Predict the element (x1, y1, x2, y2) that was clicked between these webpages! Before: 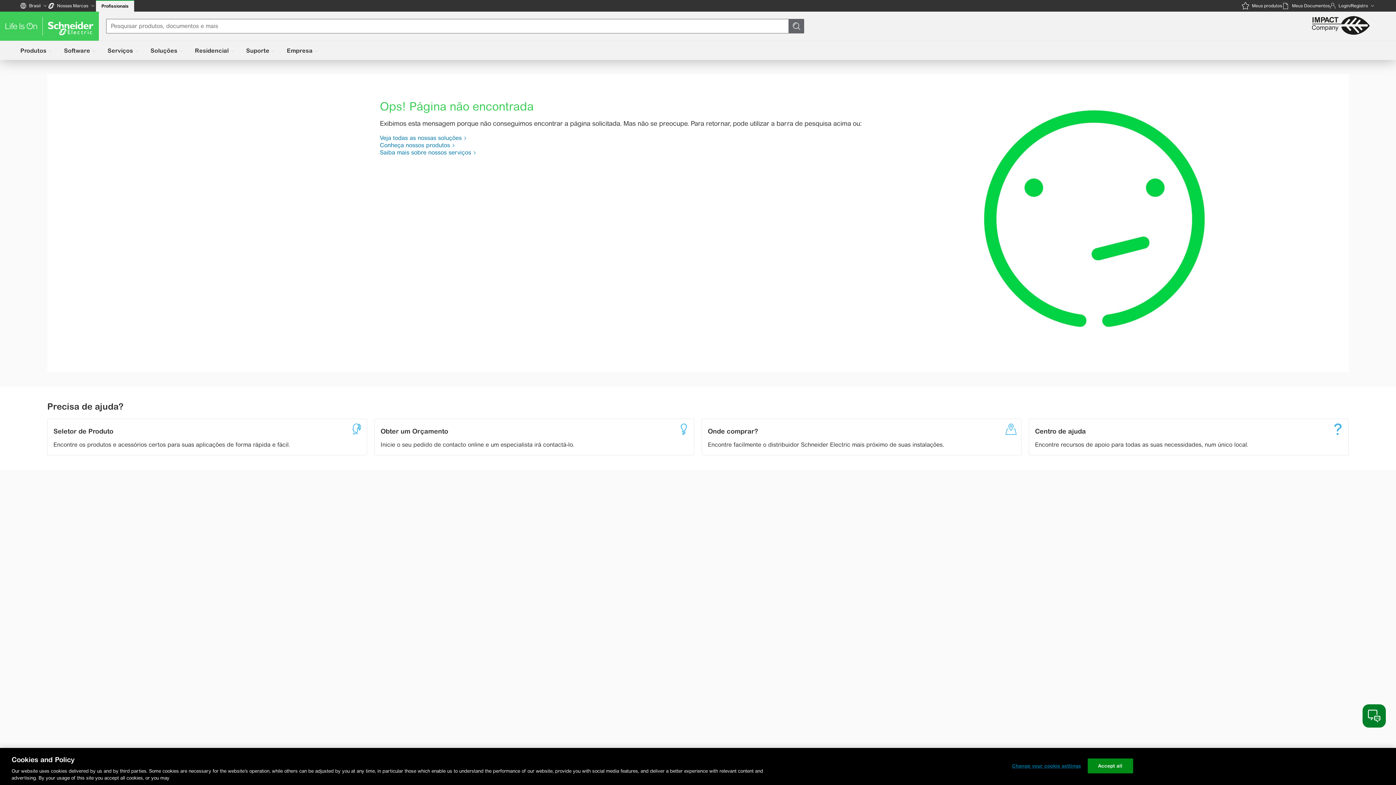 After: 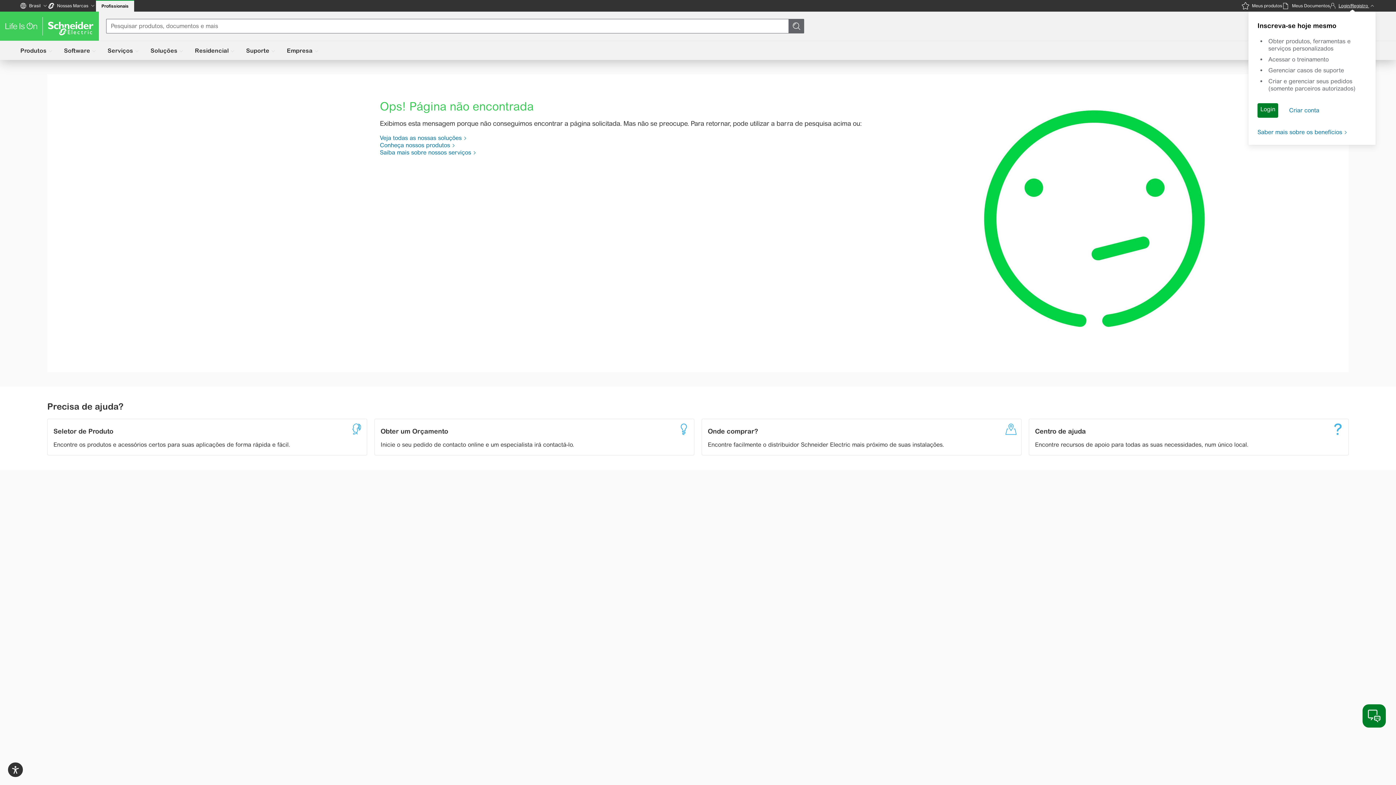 Action: label: Login/Registro bbox: (1330, 0, 1376, 11)